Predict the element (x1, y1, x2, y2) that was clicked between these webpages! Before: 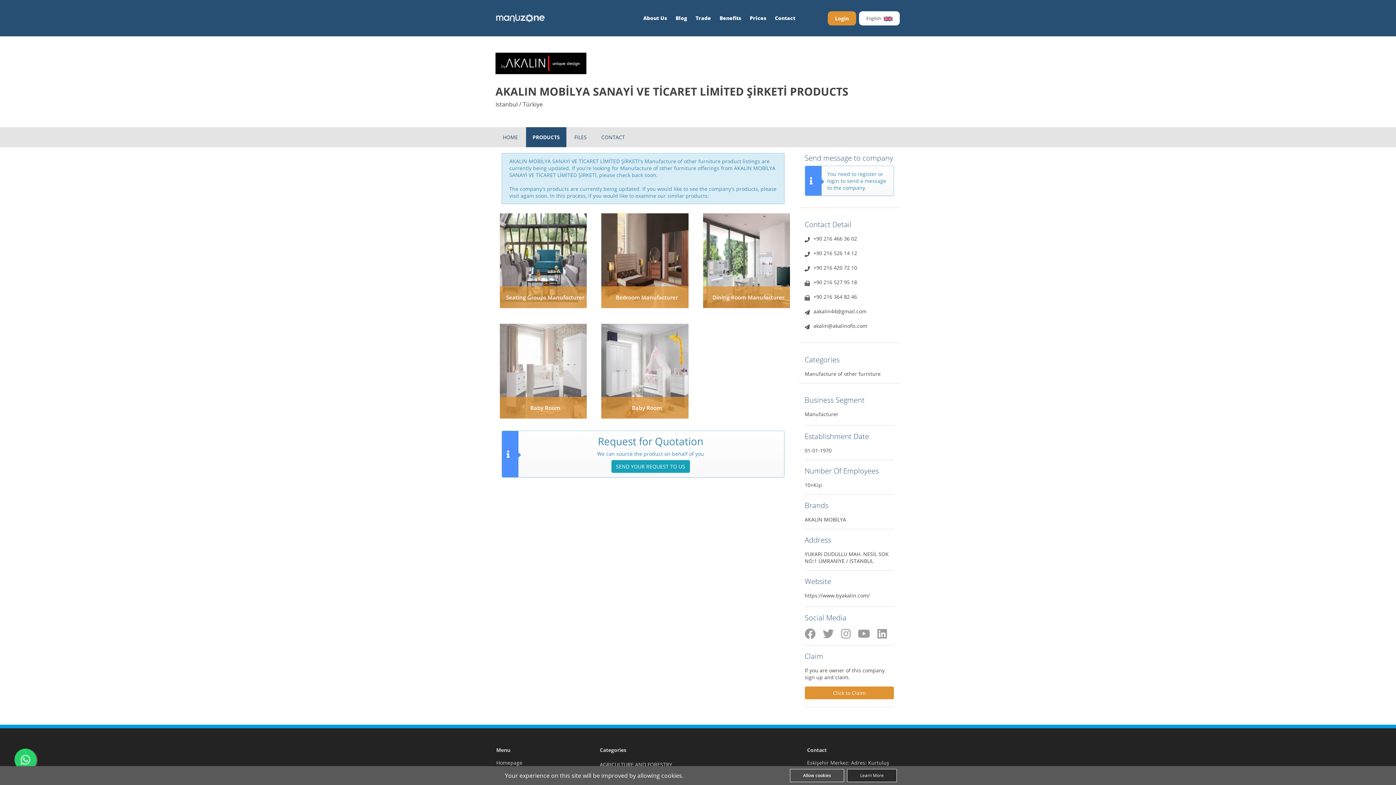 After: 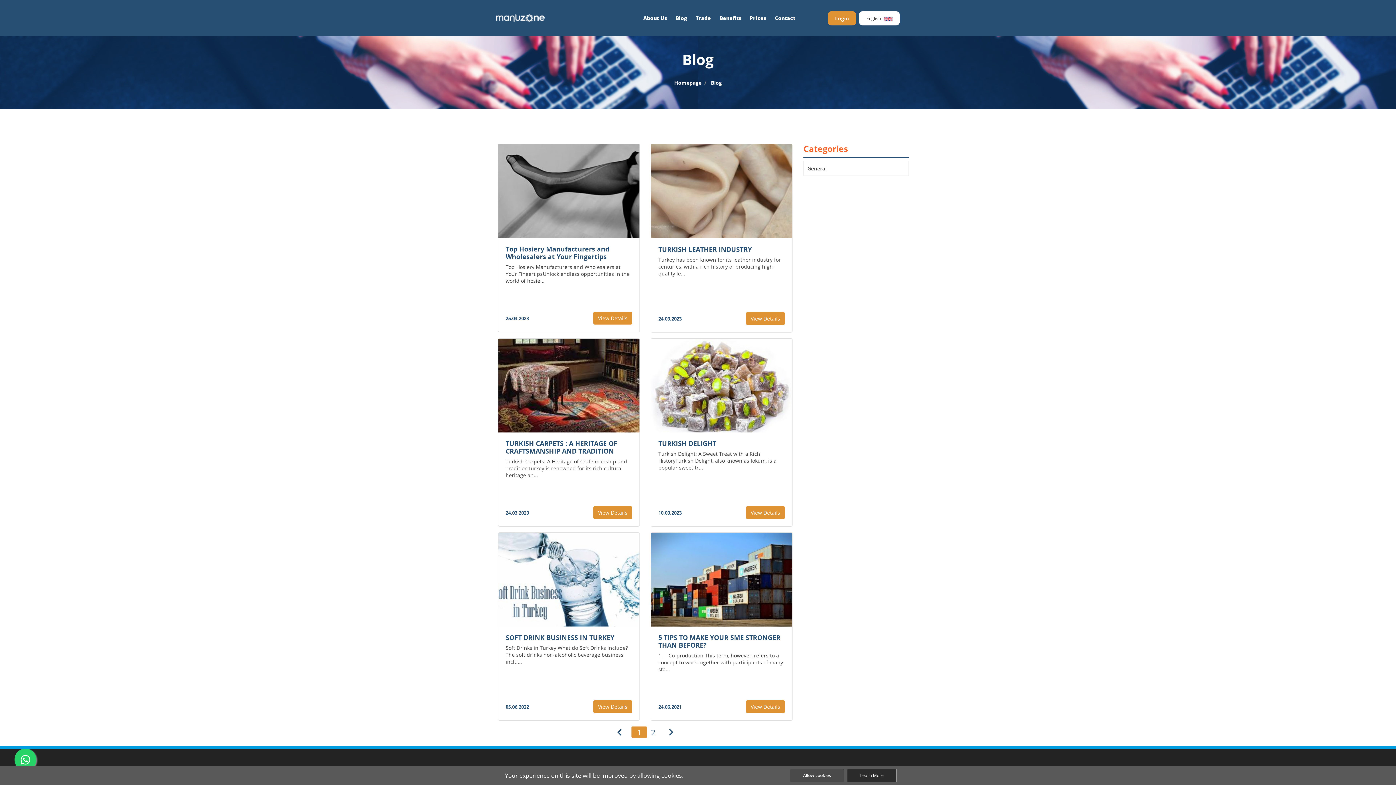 Action: label: Blog bbox: (672, 0, 690, 36)